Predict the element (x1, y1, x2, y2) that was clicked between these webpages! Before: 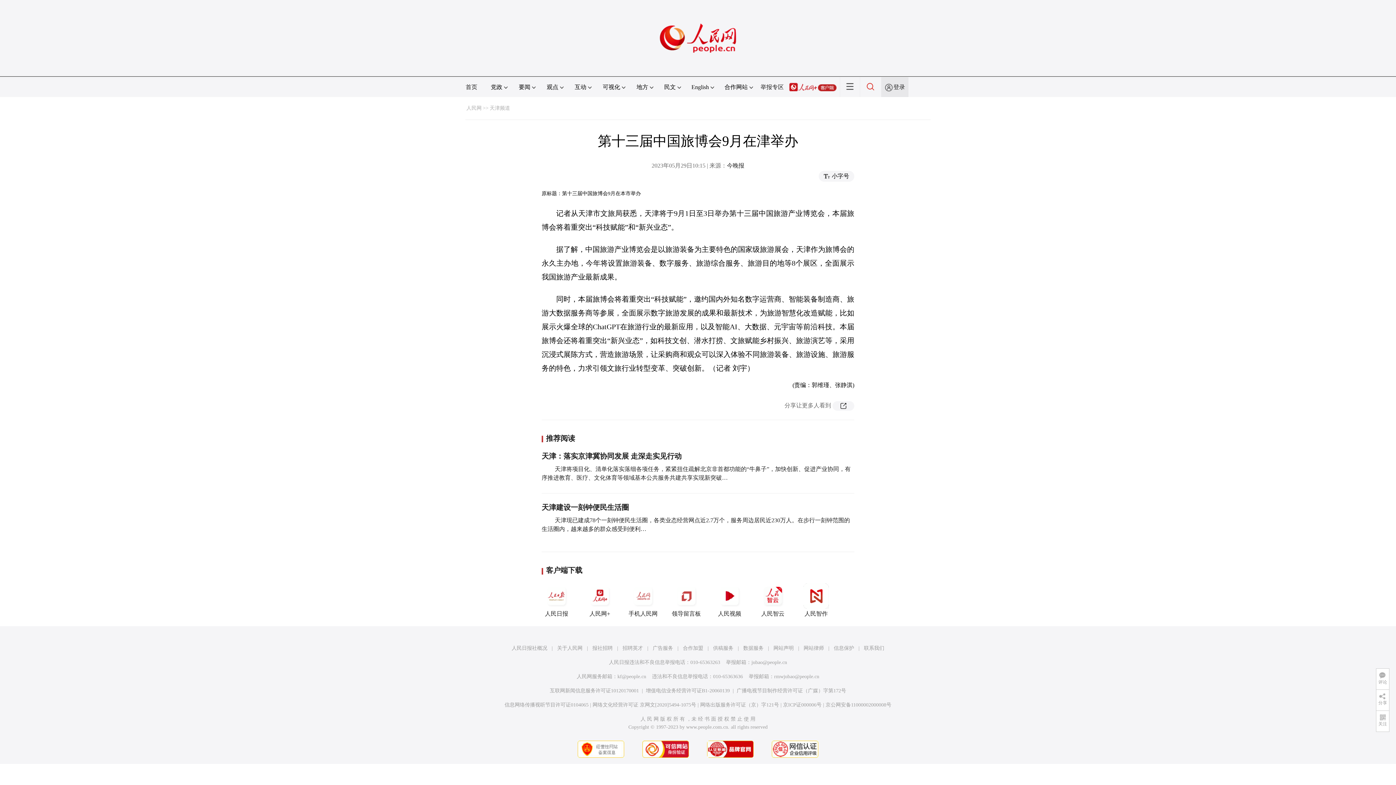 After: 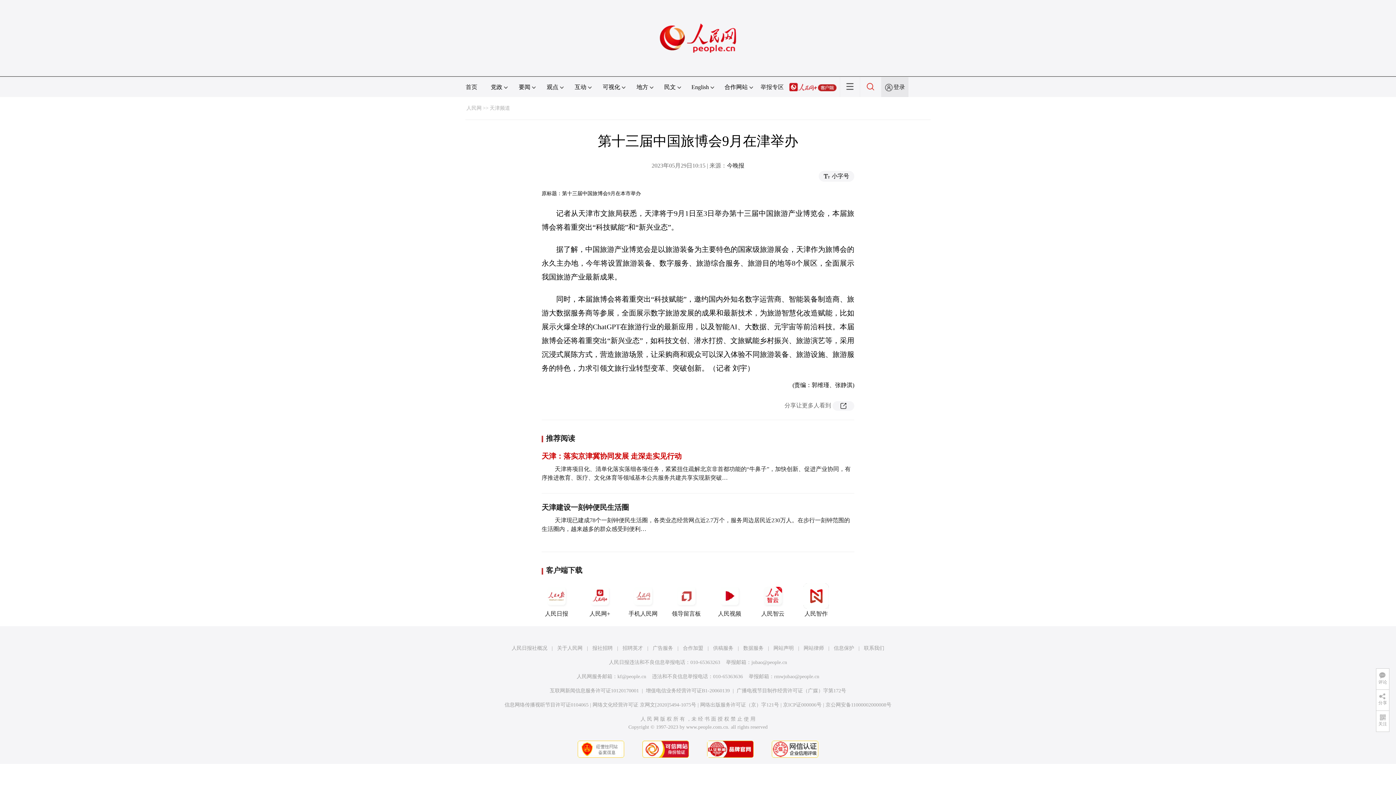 Action: label: 天津：落实京津冀协同发展 走深走实见行动 bbox: (541, 452, 681, 460)